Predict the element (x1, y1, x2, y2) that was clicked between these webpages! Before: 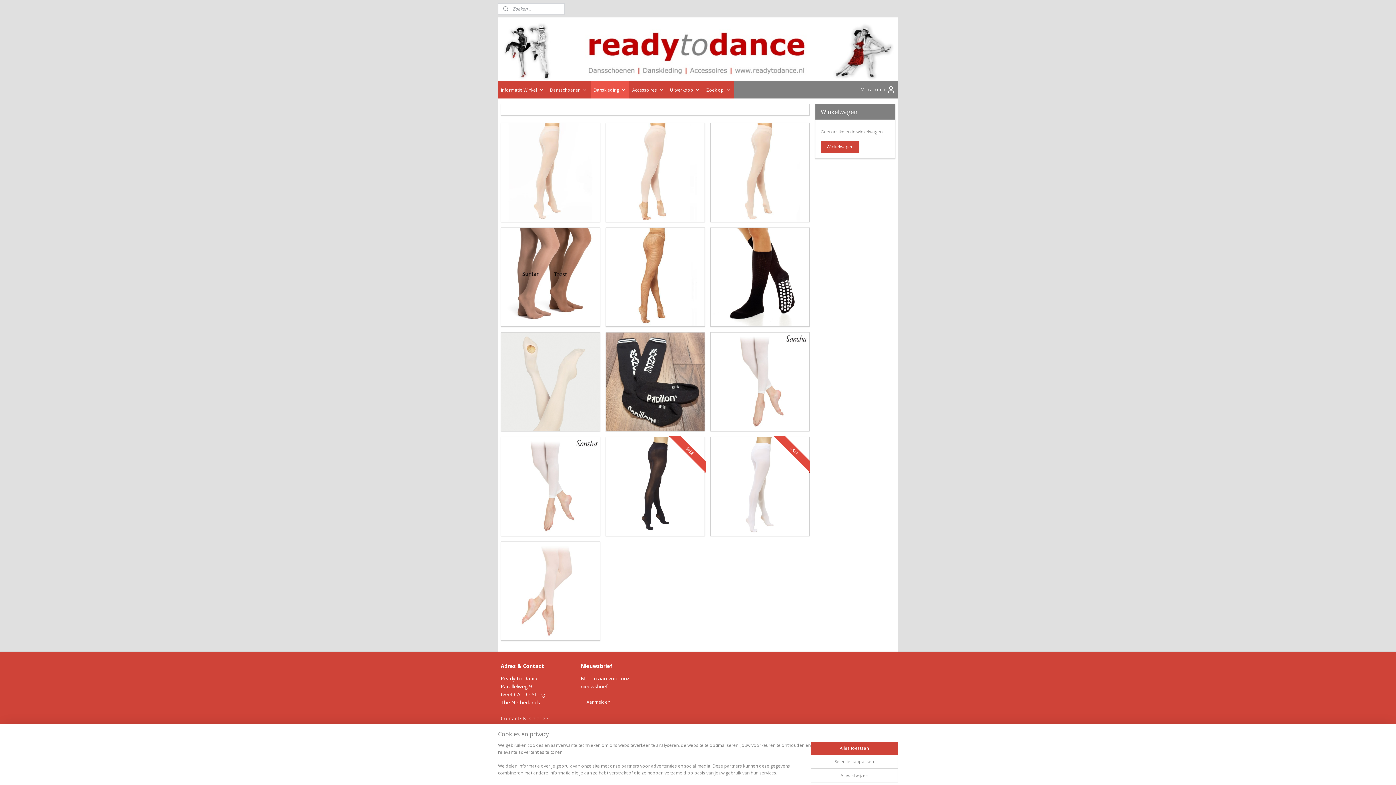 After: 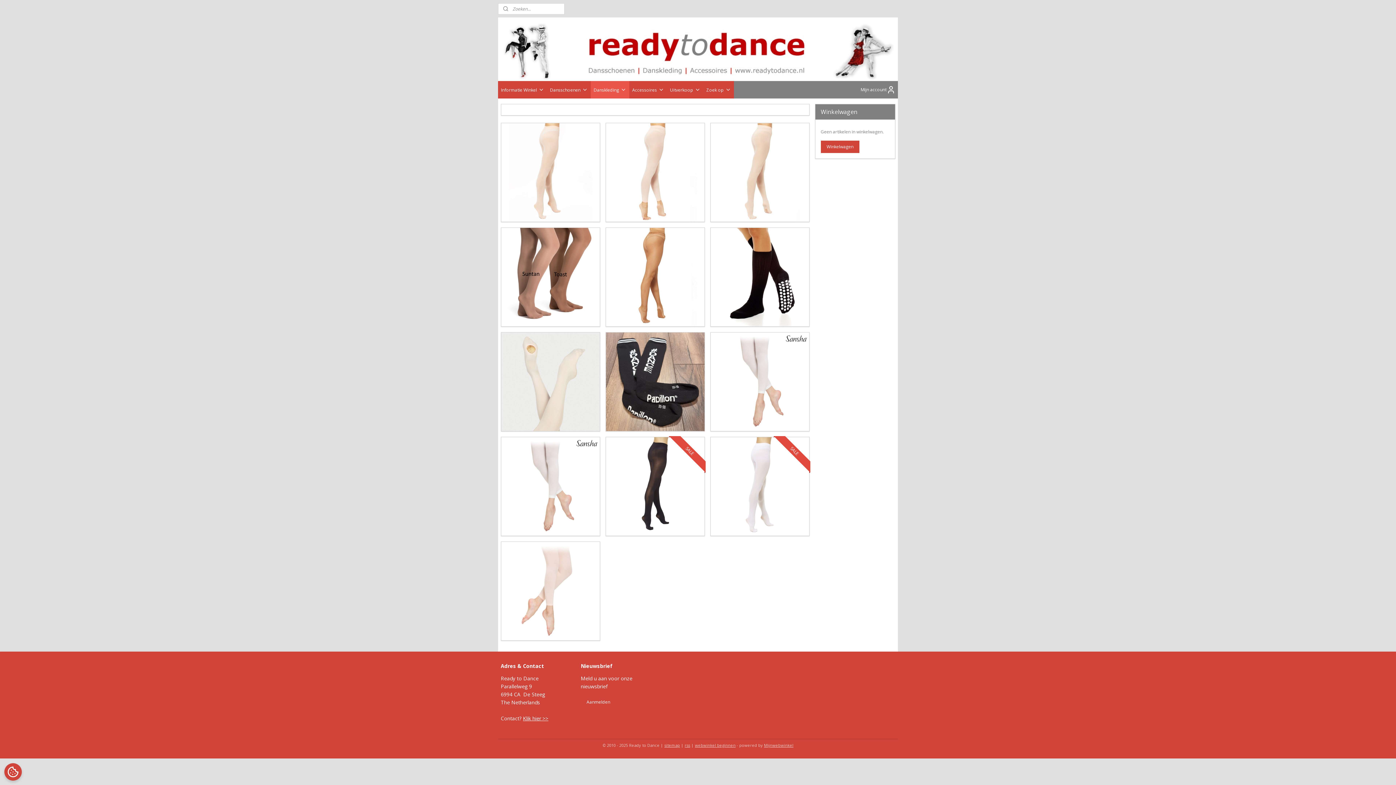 Action: label: Alles afwijzen bbox: (810, 769, 898, 782)